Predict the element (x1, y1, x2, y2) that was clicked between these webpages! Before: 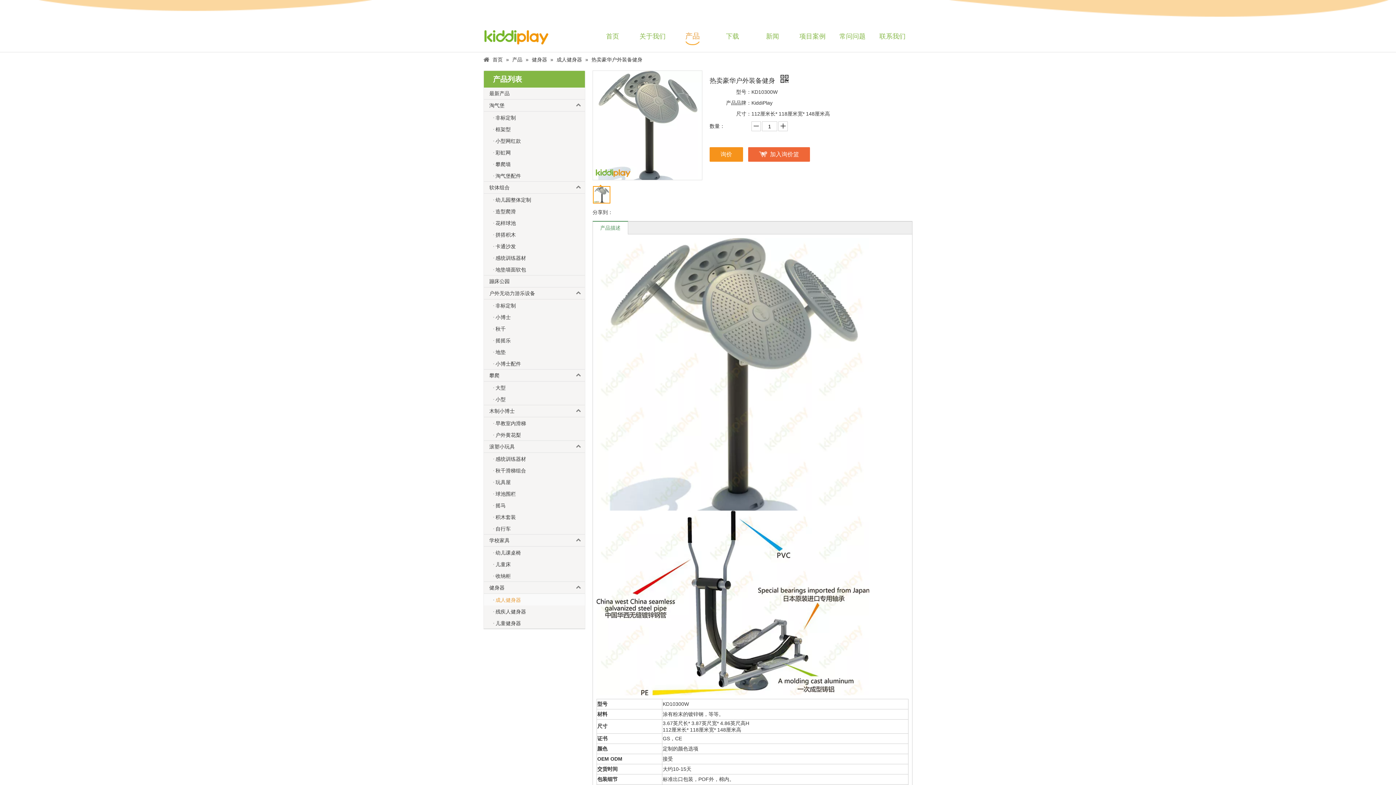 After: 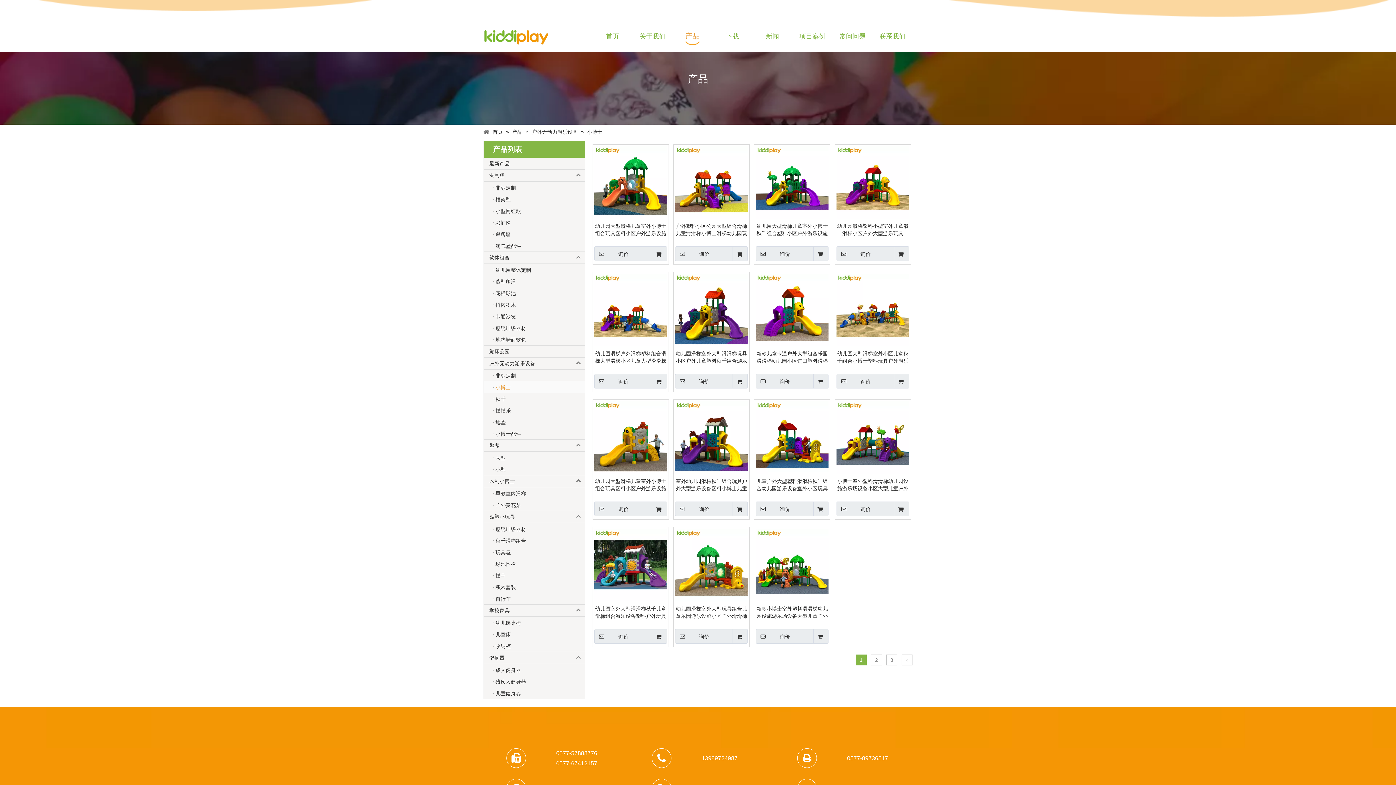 Action: bbox: (484, 311, 585, 322) label: 小博士